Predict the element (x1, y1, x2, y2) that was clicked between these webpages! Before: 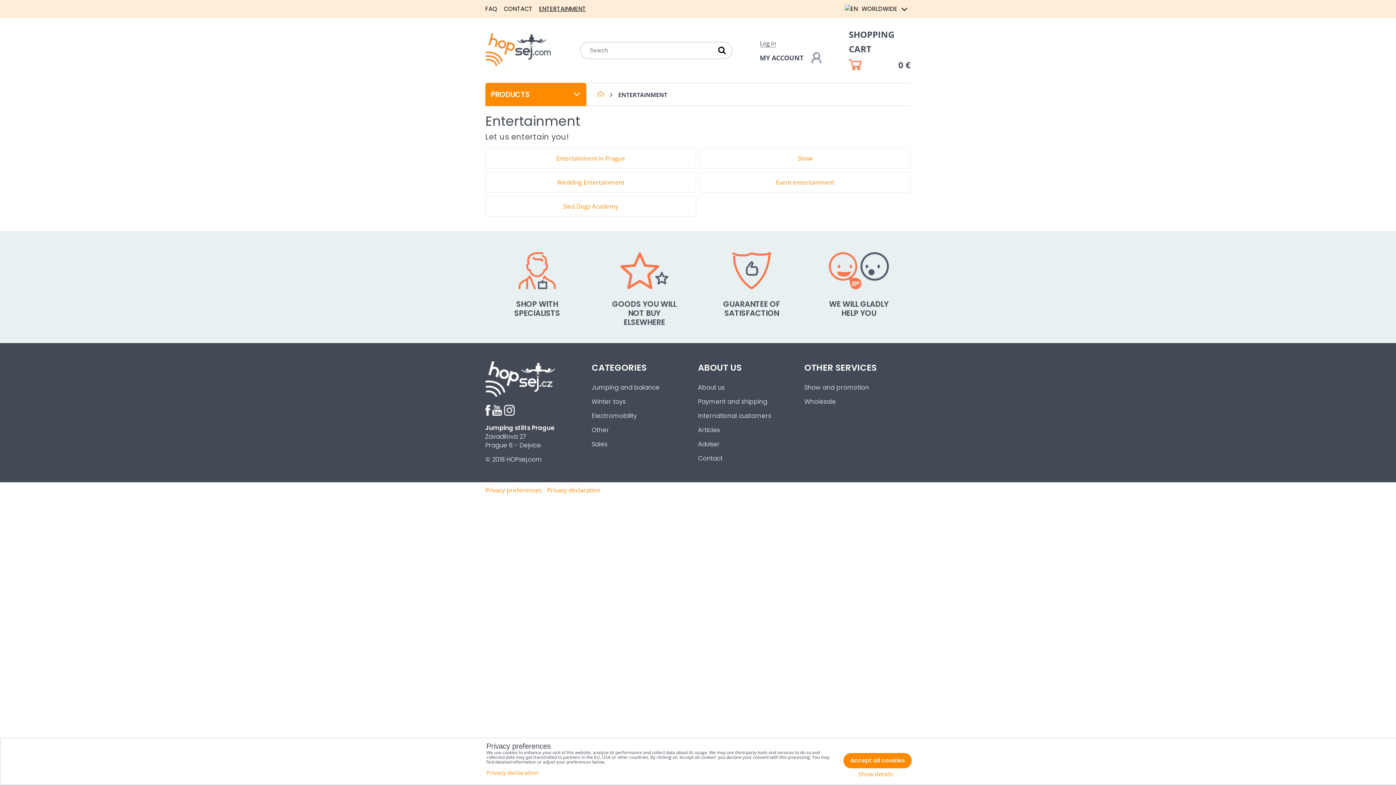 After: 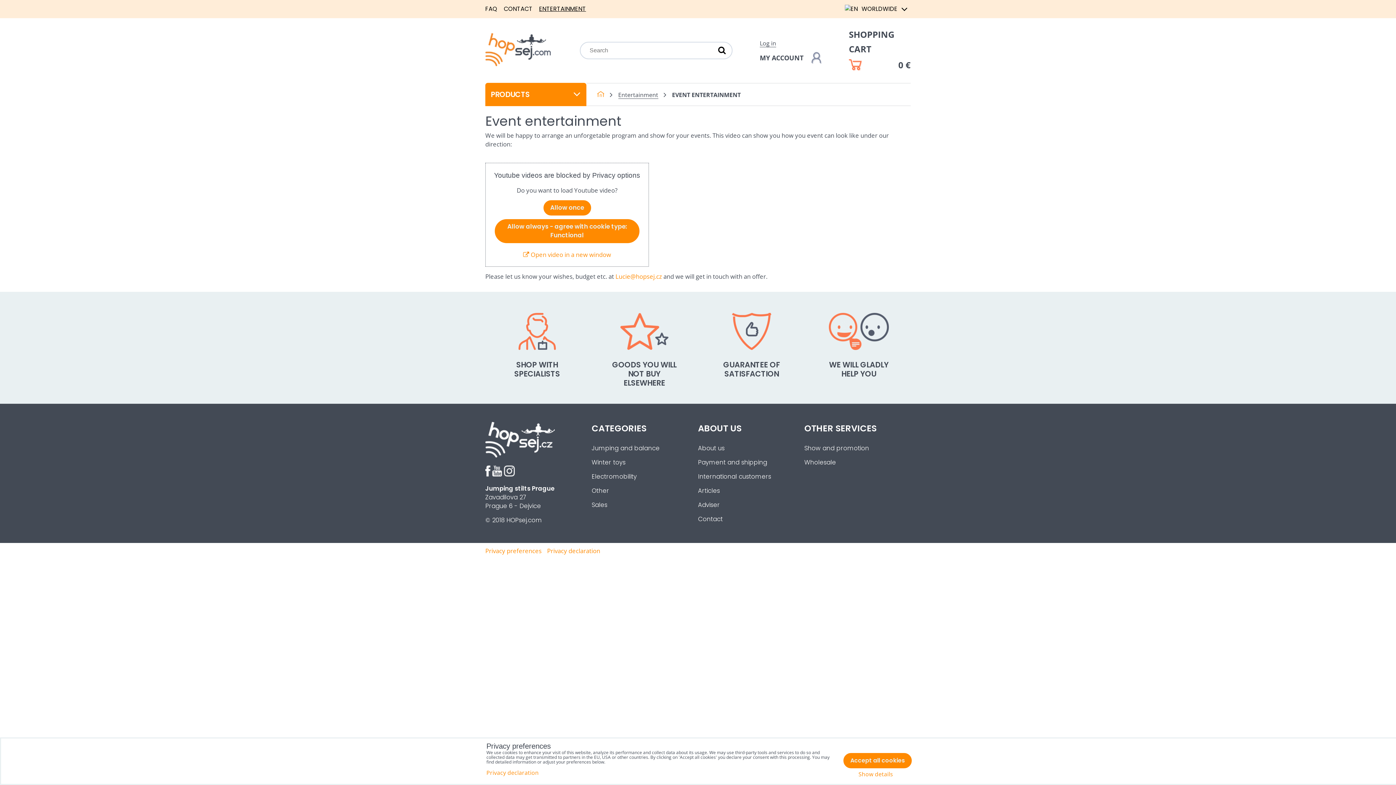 Action: bbox: (700, 172, 910, 192) label: Event entertainment